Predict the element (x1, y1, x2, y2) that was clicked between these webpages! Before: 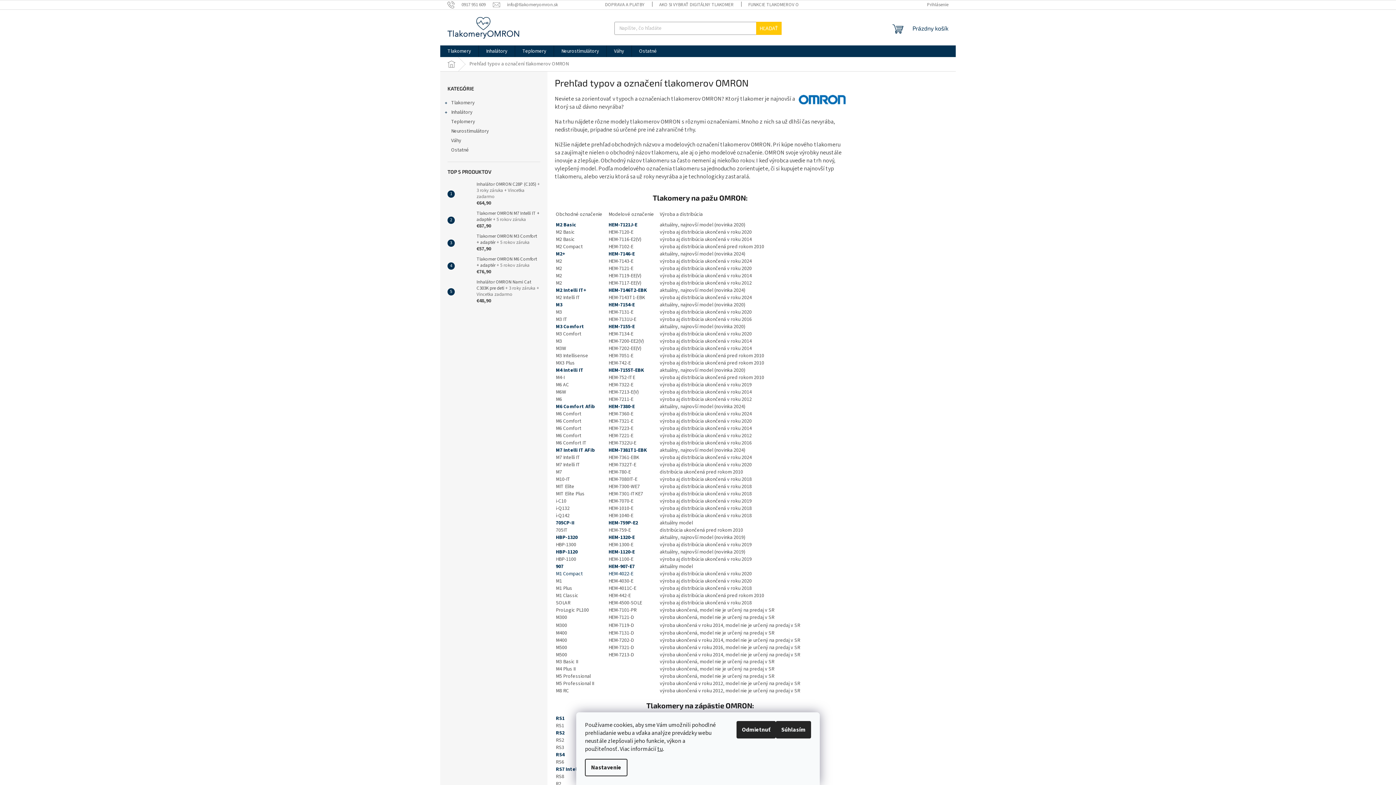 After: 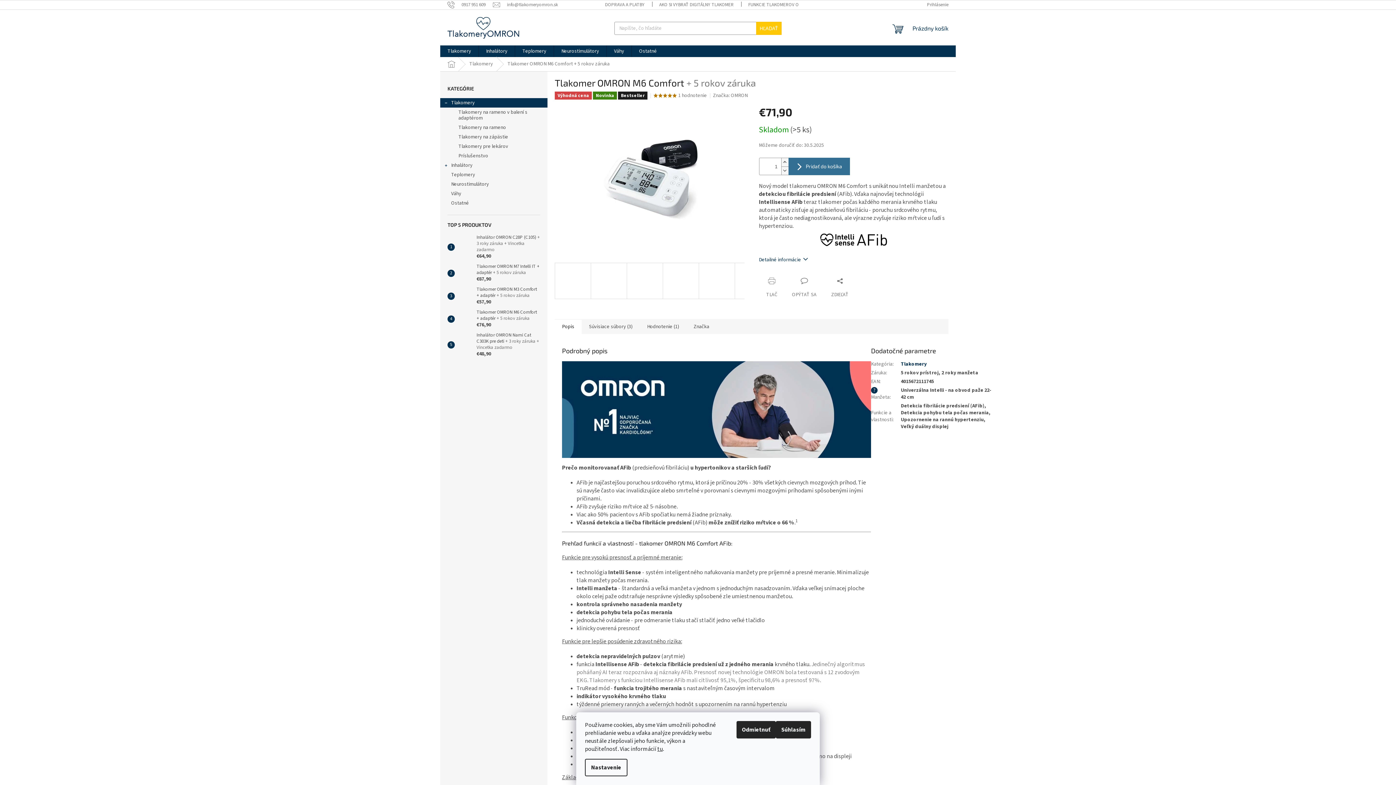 Action: label: HEM-7380-E bbox: (608, 403, 634, 410)